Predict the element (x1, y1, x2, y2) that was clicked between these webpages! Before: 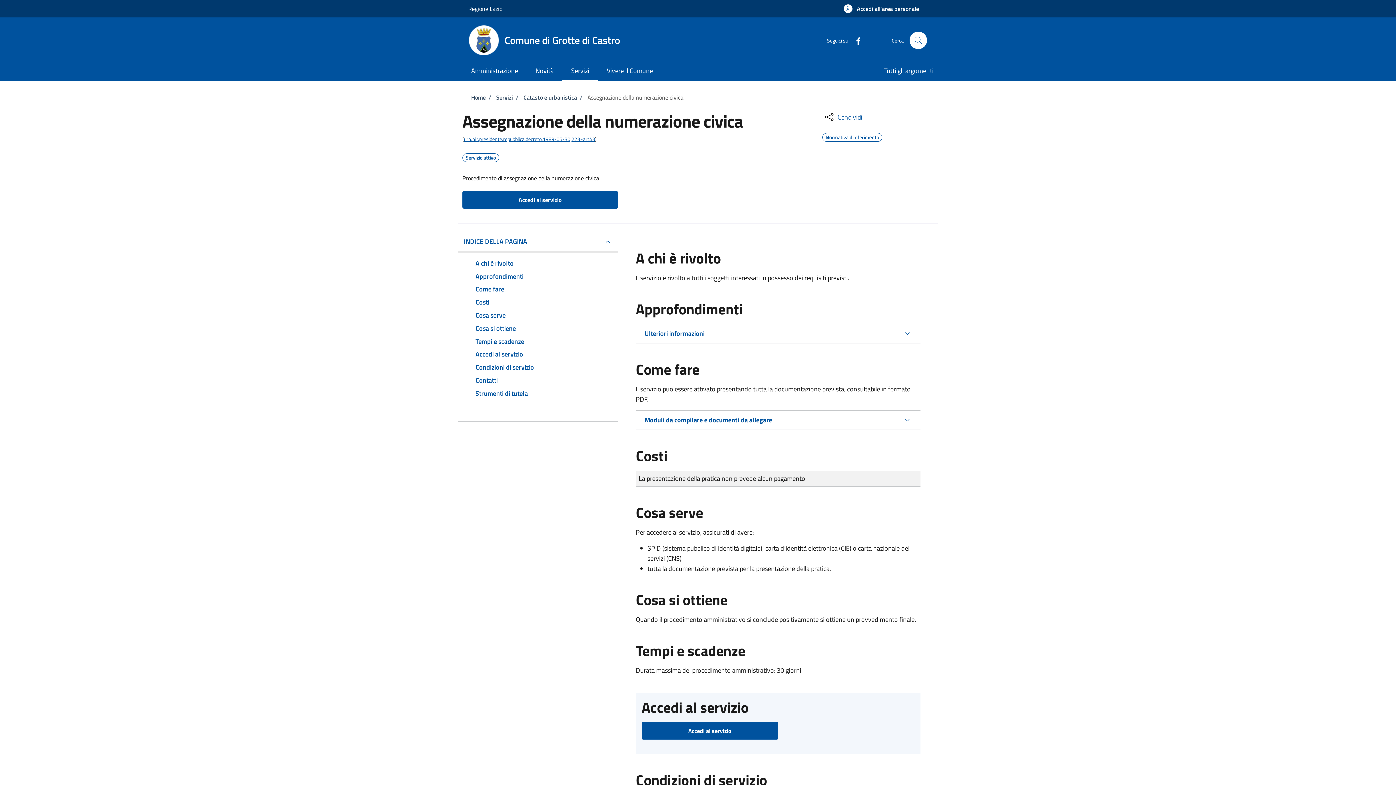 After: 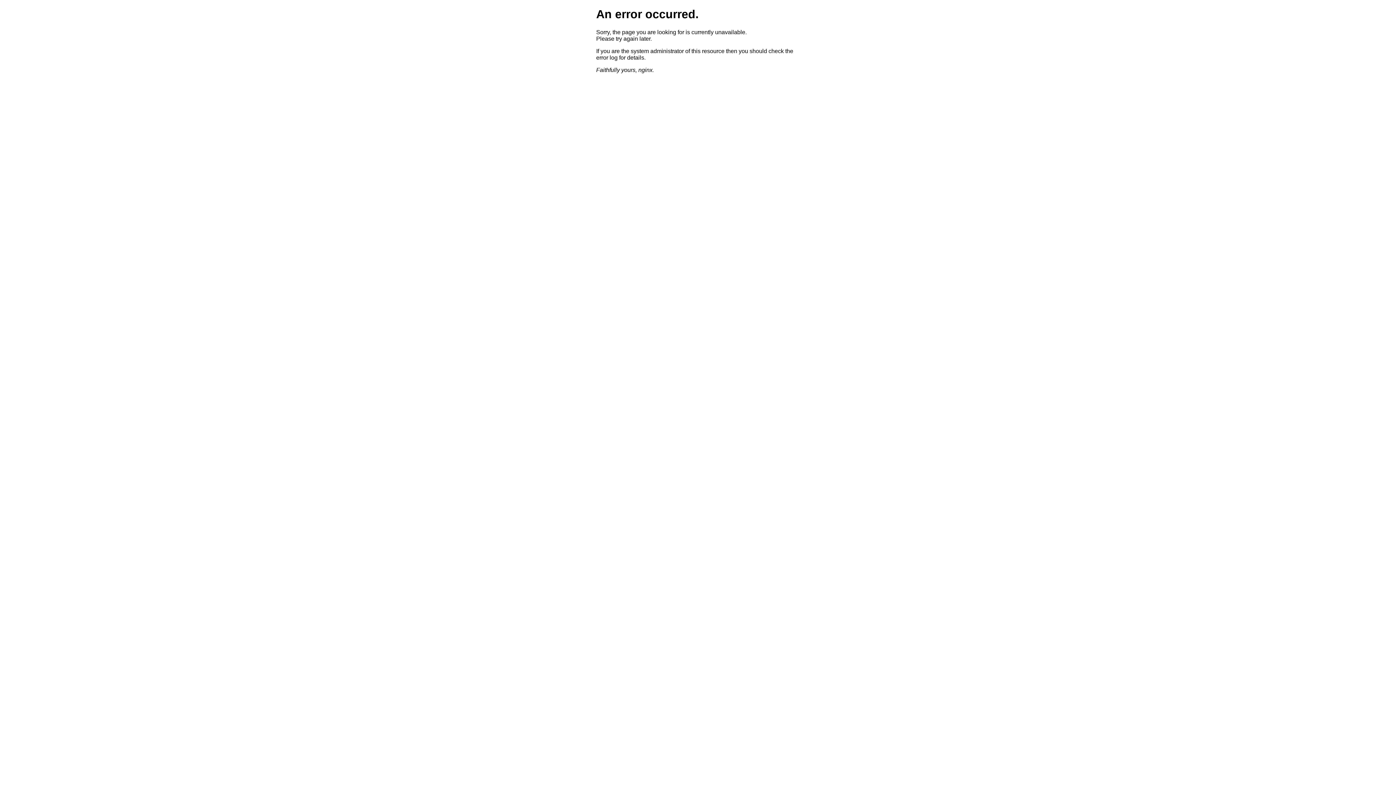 Action: label: Servizi bbox: (496, 93, 513, 101)